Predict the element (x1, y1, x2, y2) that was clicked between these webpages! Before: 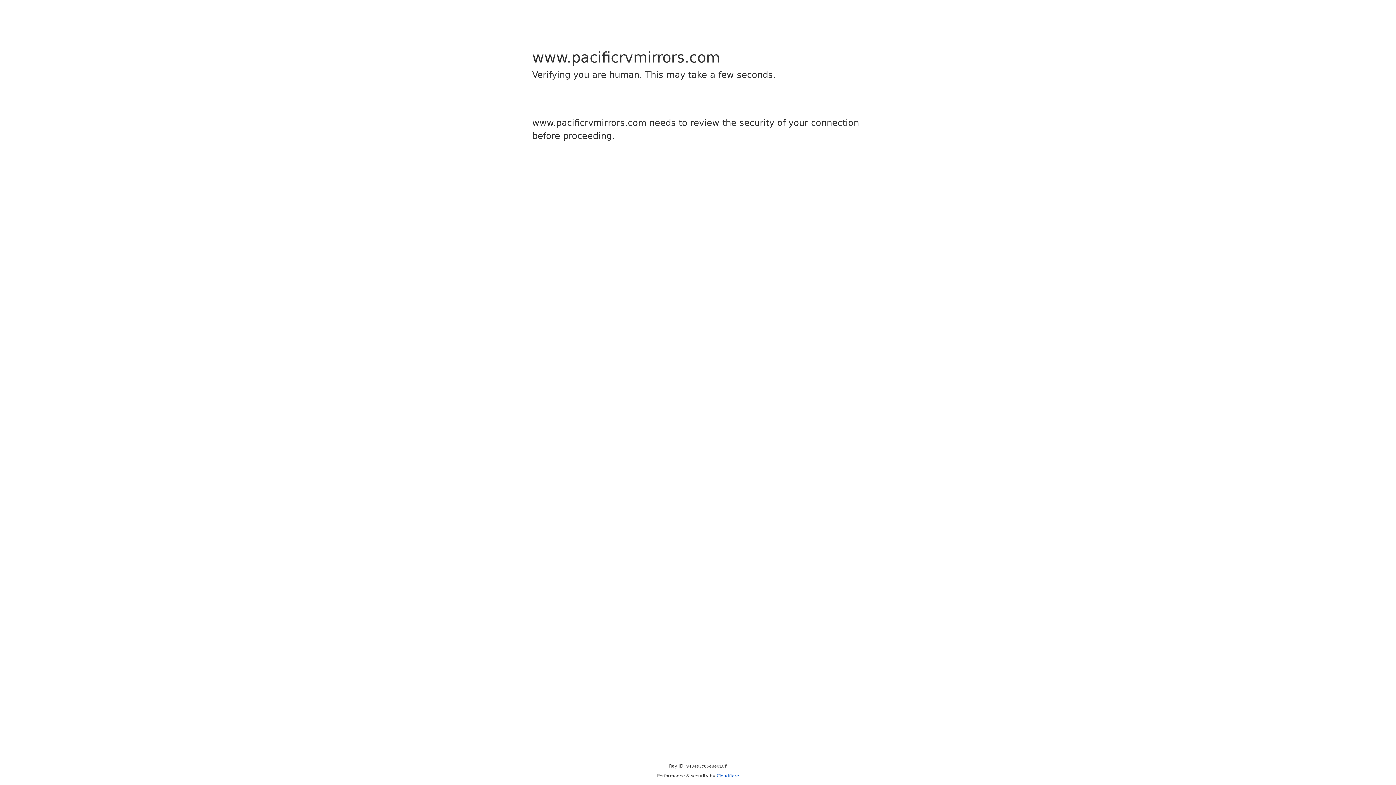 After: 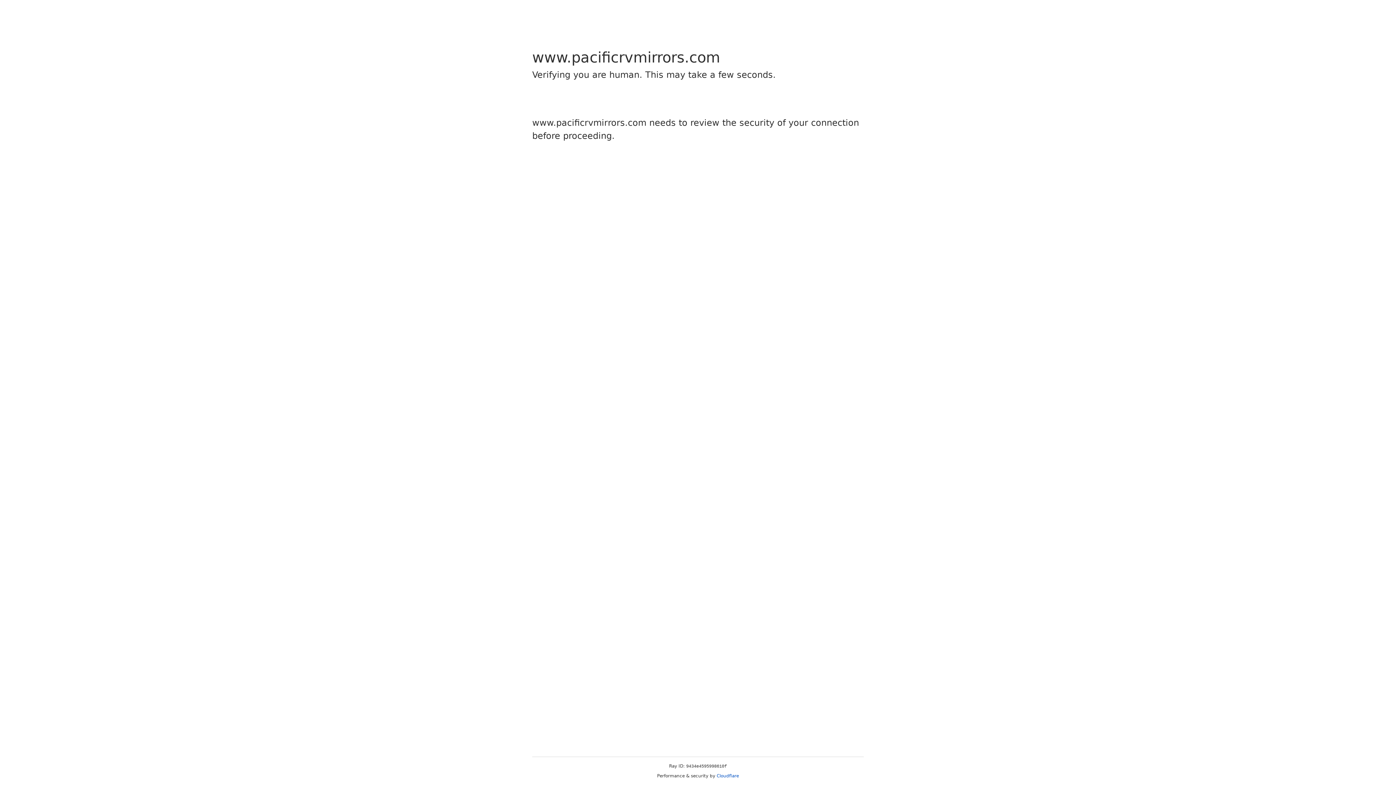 Action: bbox: (716, 773, 739, 778) label: Cloudflare